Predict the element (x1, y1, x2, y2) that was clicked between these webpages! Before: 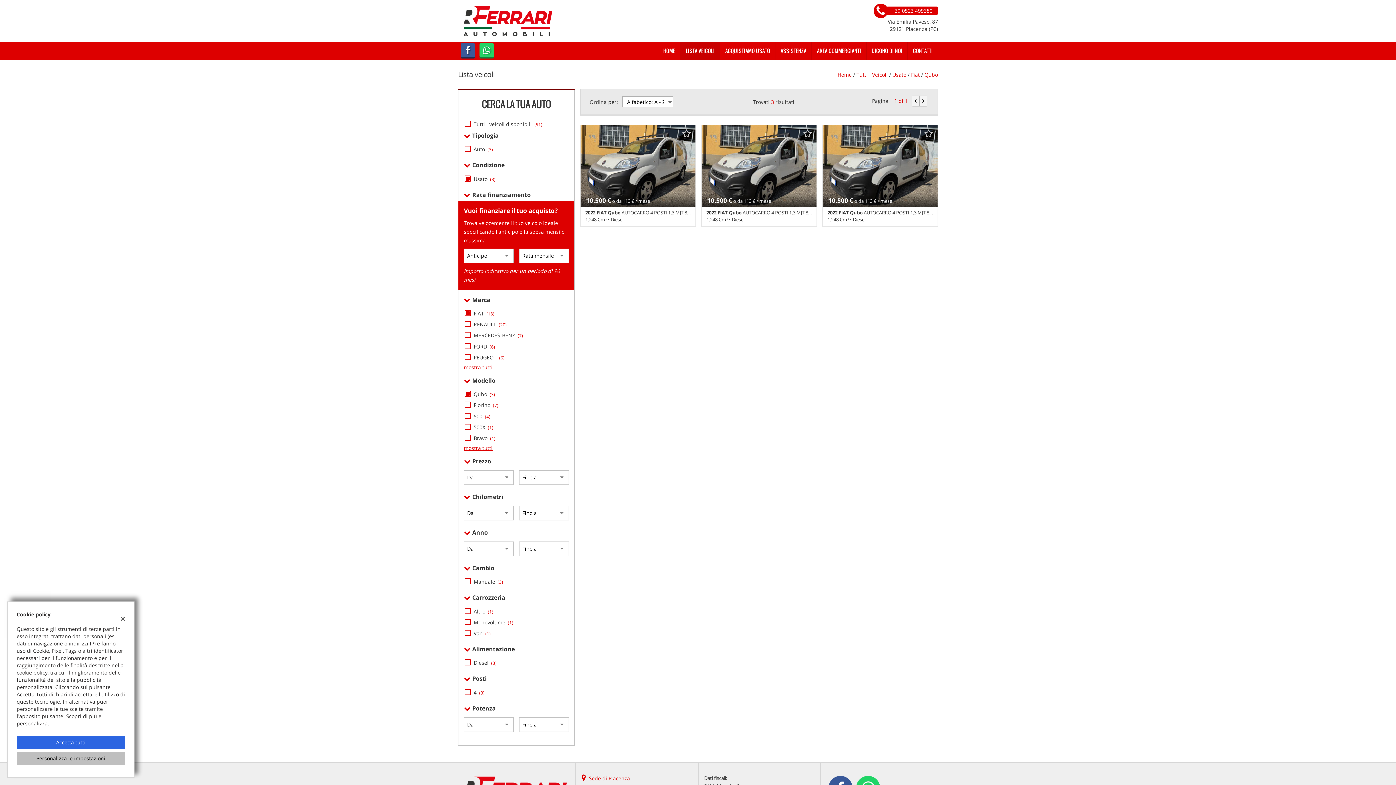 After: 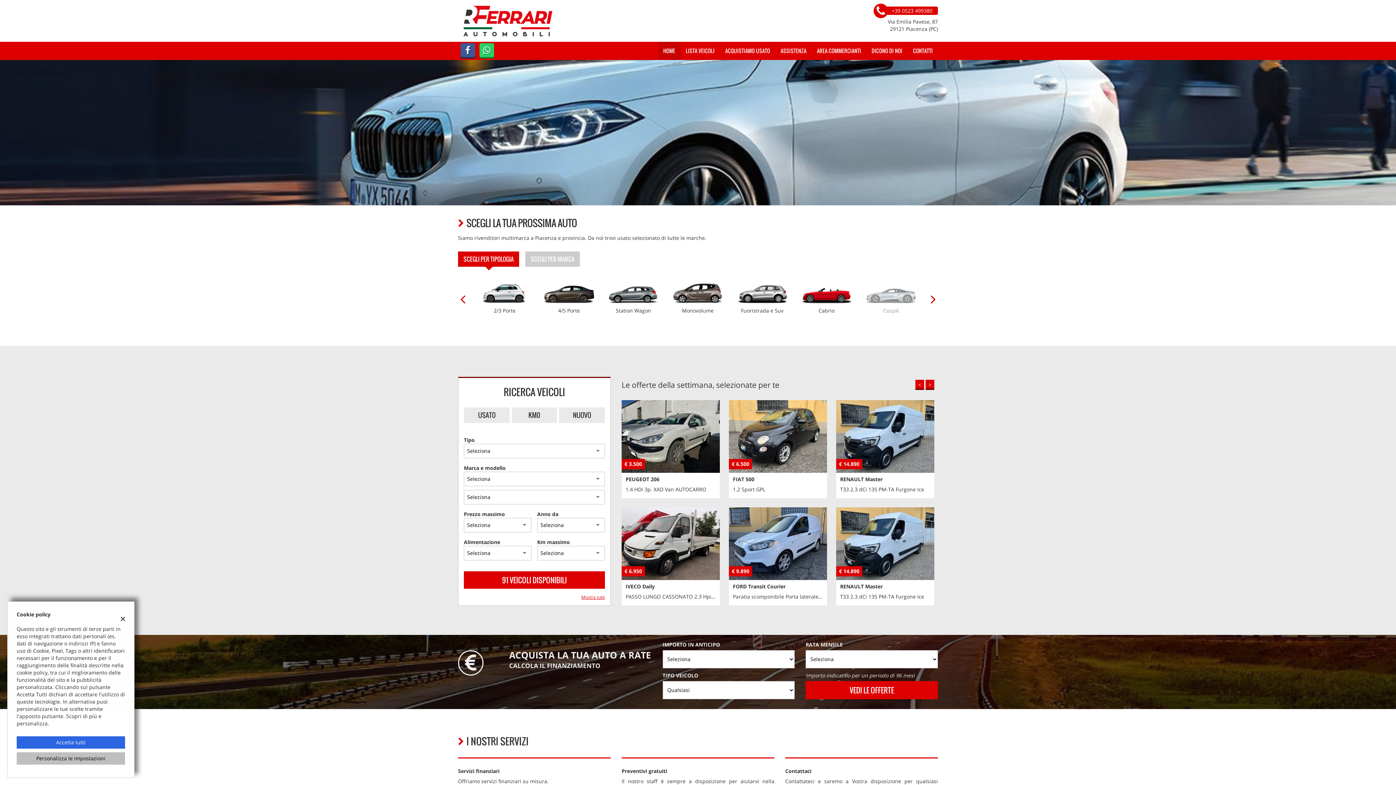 Action: label: HOME bbox: (658, 41, 680, 59)